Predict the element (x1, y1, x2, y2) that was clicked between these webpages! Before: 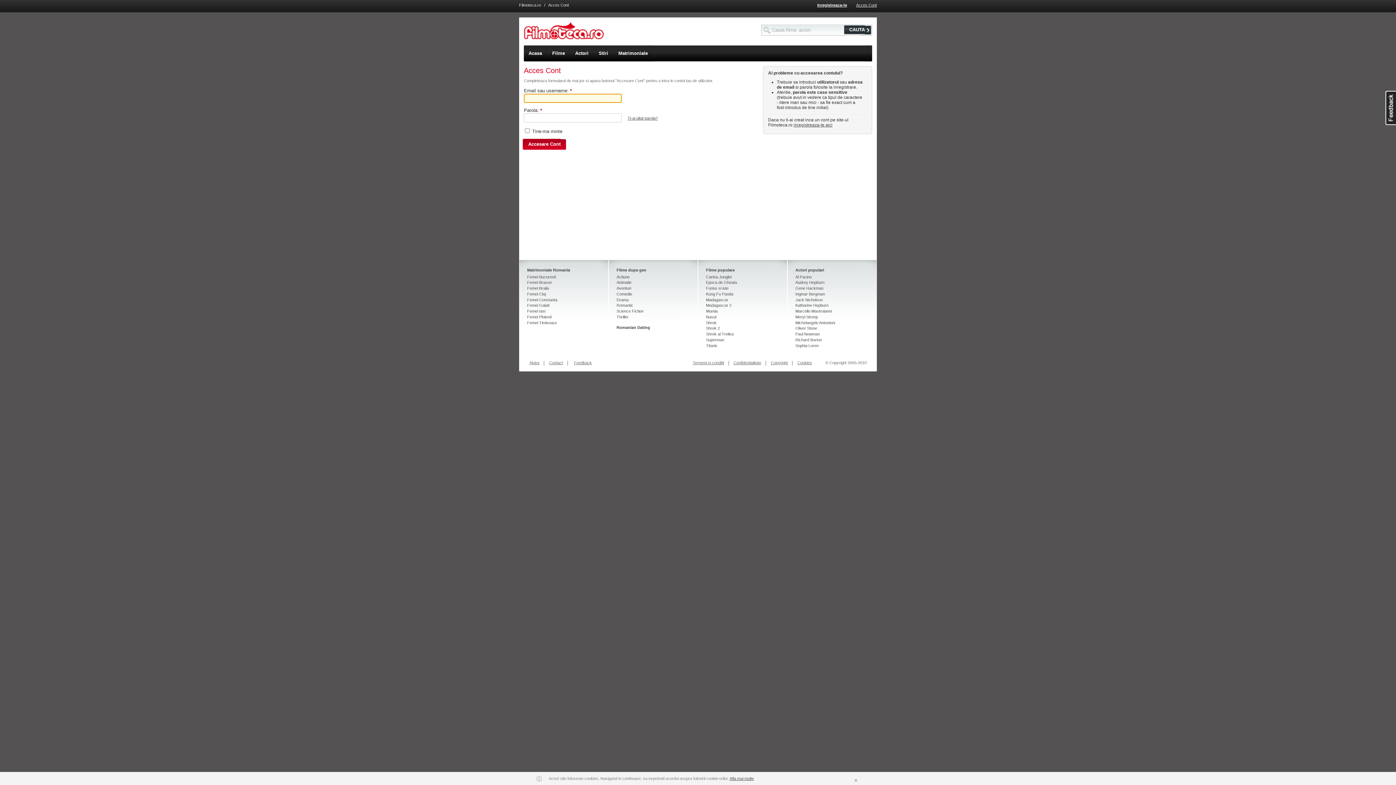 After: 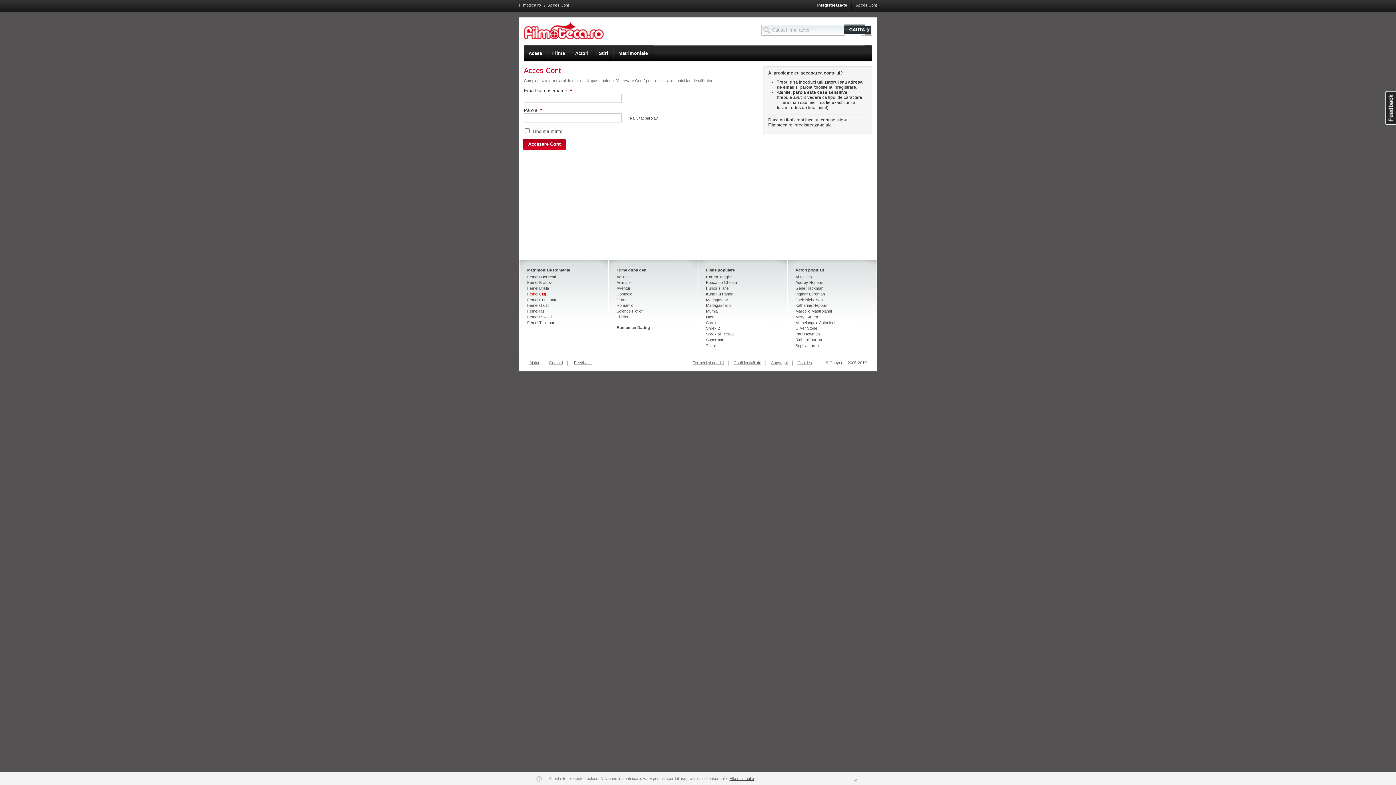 Action: label: Femei Cluj bbox: (527, 291, 545, 296)